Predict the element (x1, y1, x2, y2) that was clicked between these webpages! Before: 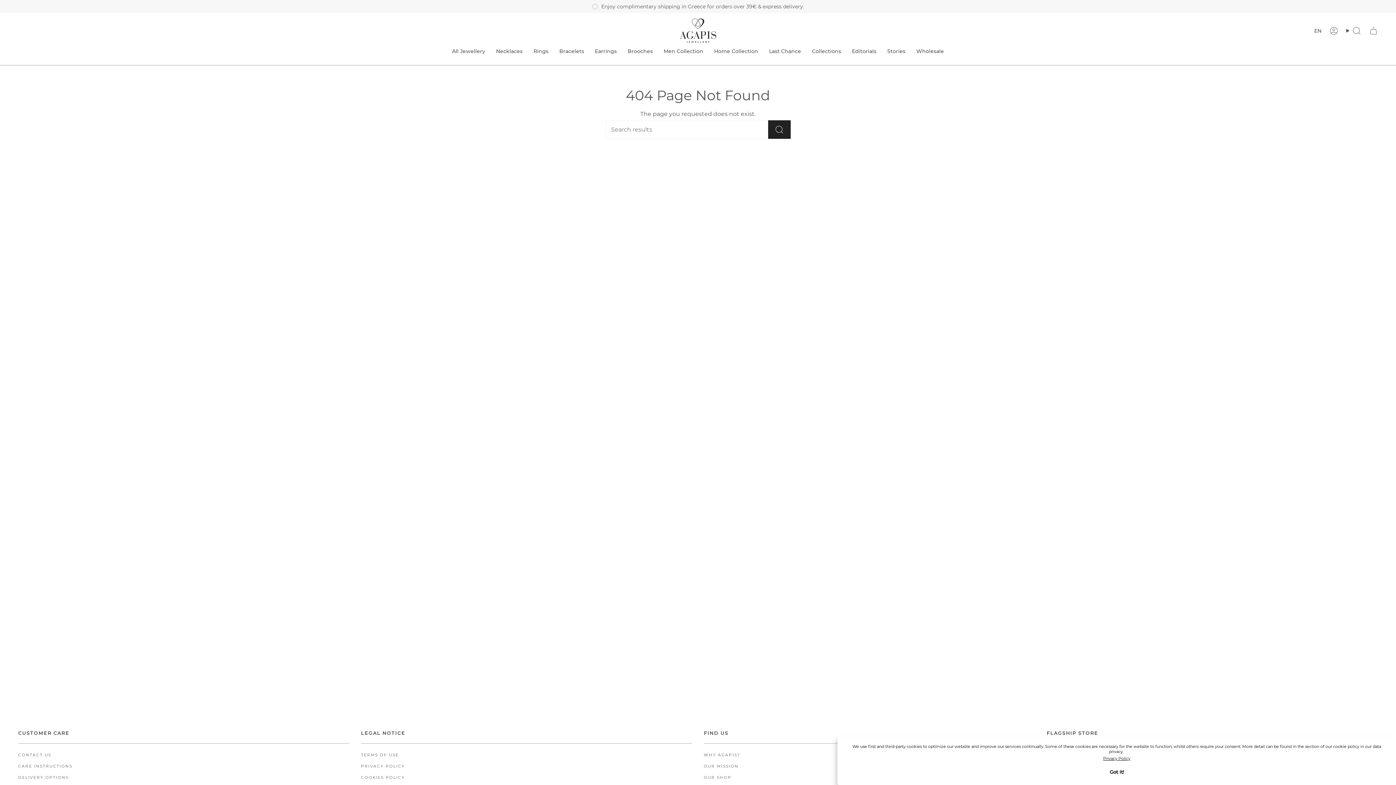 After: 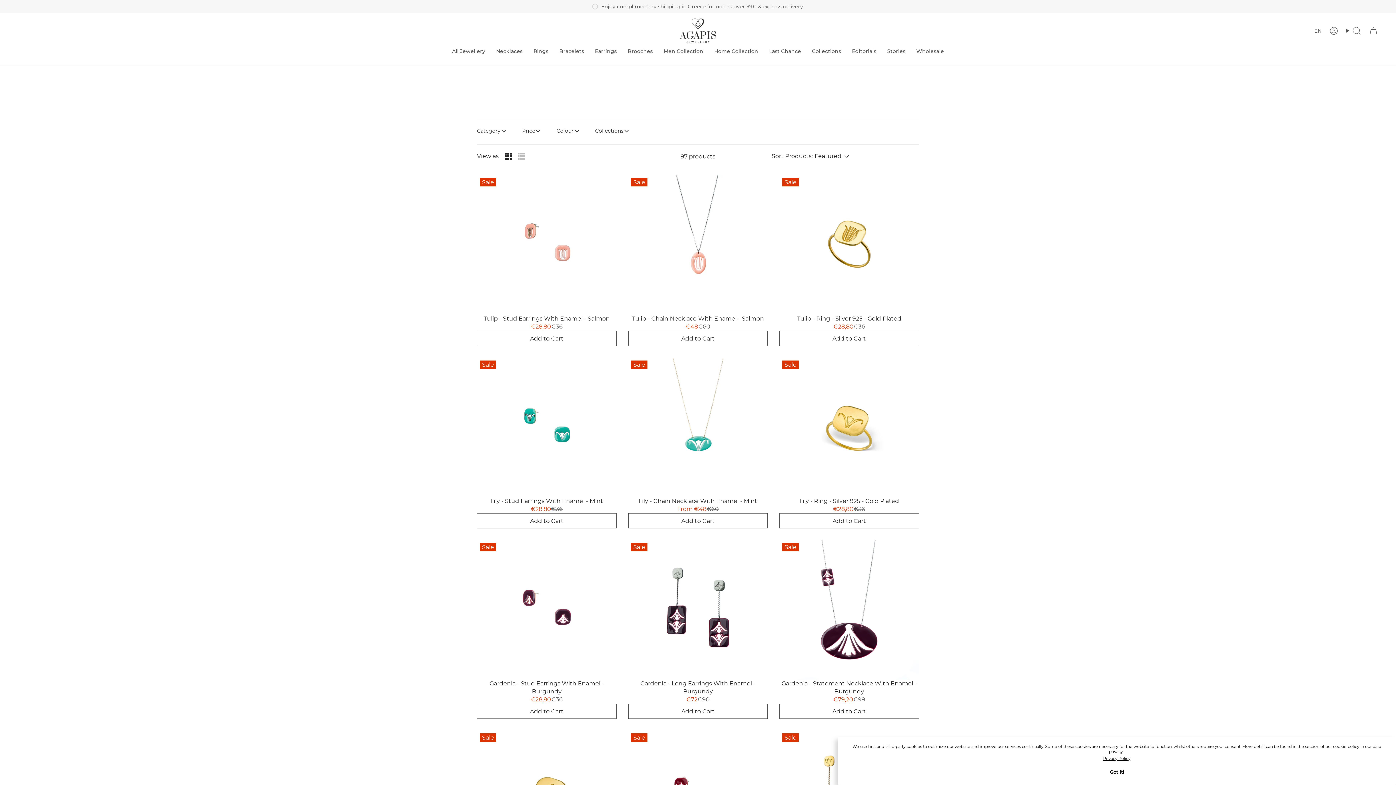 Action: label: Last Chance bbox: (763, 42, 806, 59)